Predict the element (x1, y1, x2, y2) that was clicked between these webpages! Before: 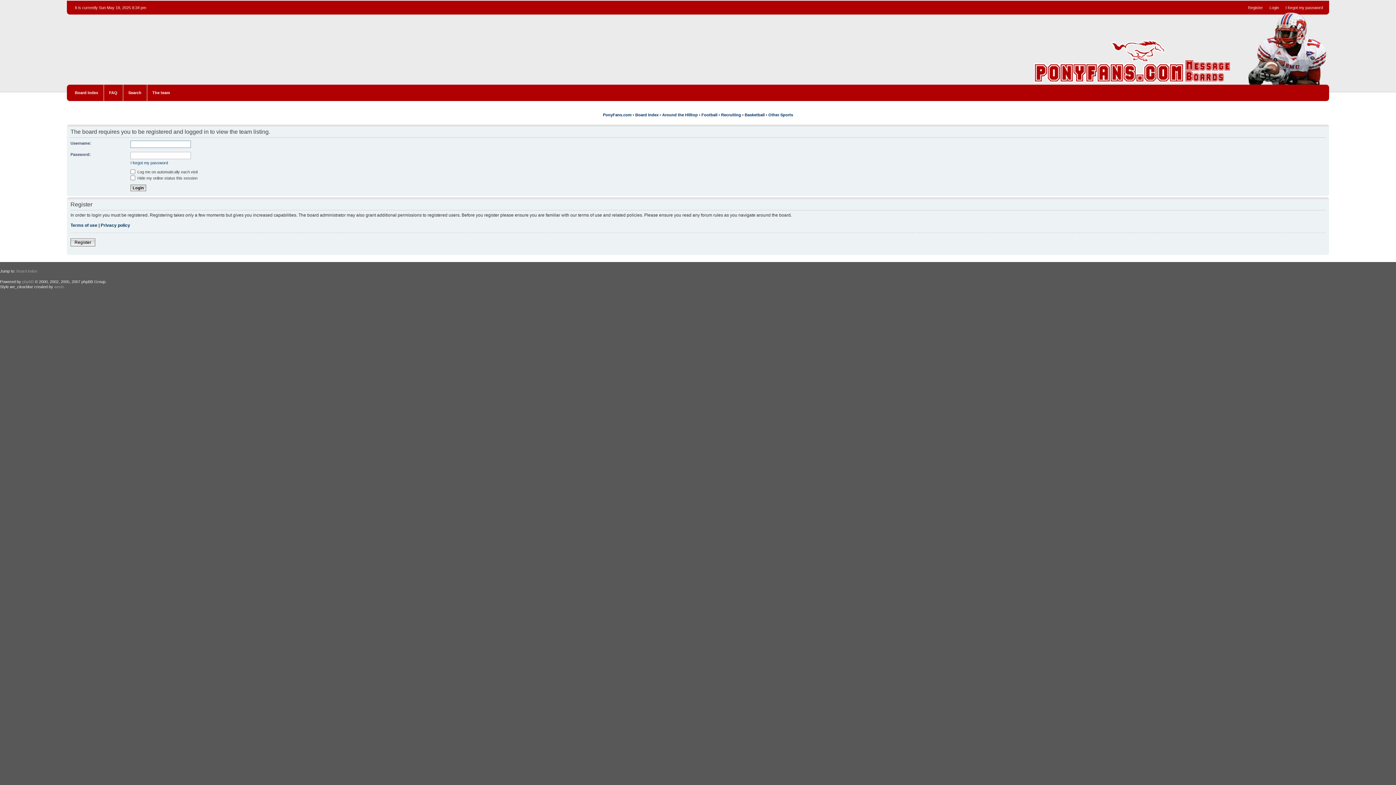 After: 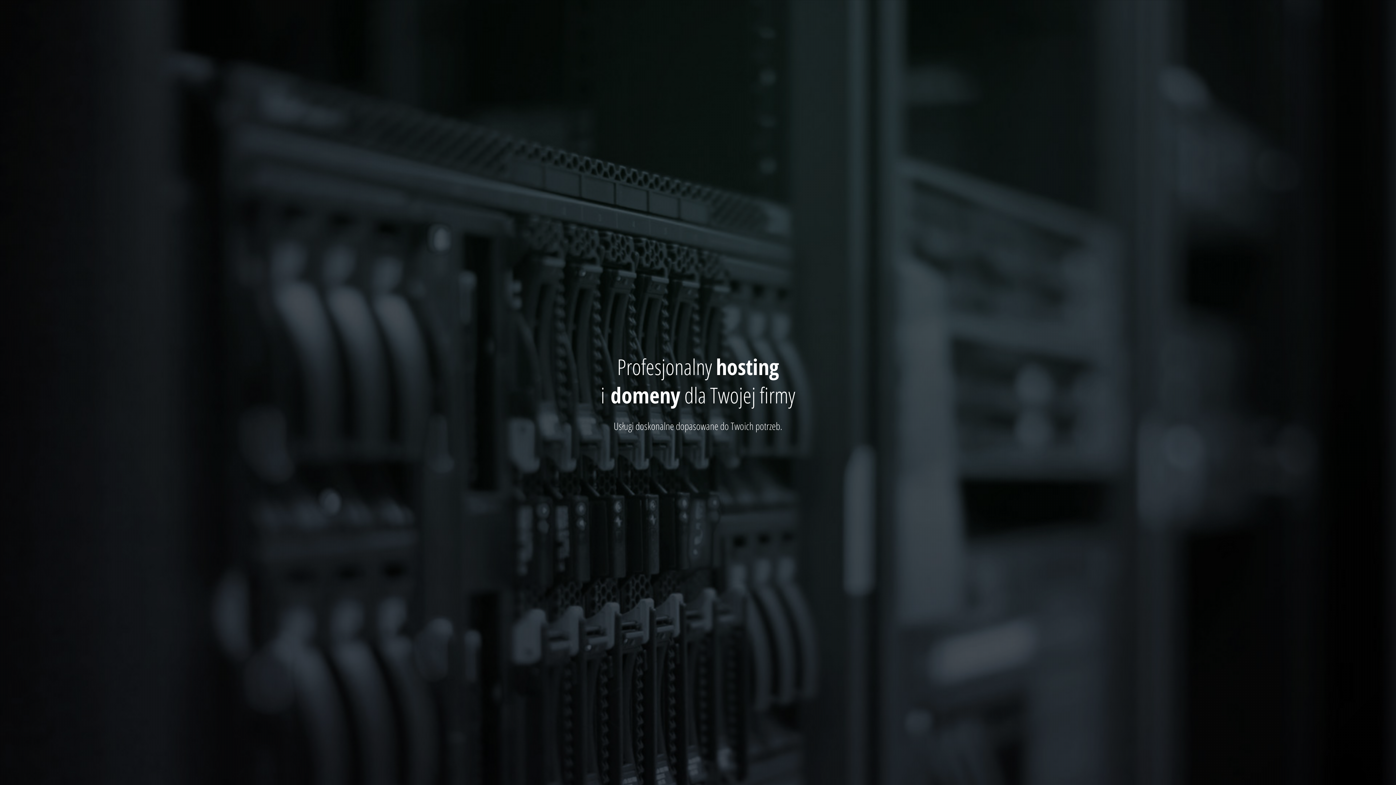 Action: label: weeb bbox: (54, 284, 63, 289)